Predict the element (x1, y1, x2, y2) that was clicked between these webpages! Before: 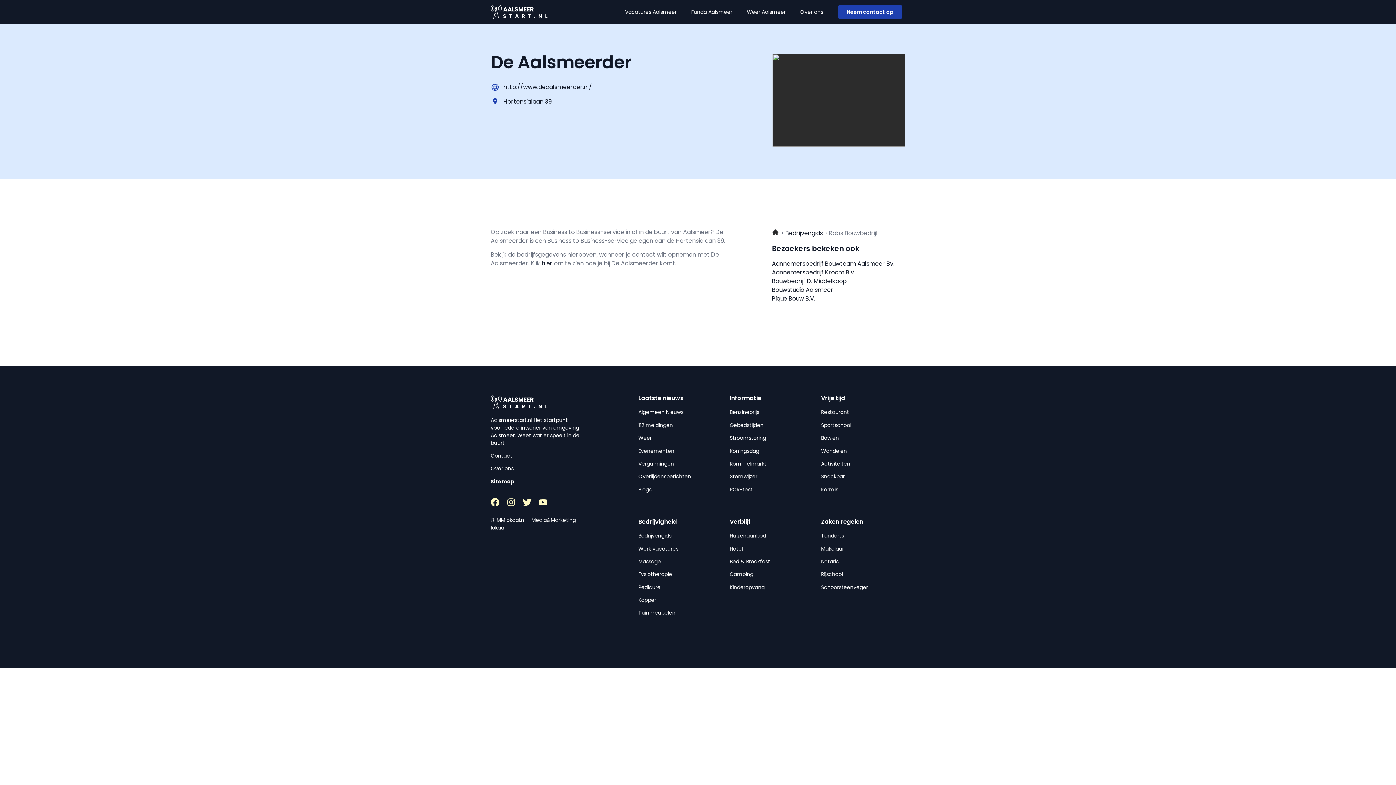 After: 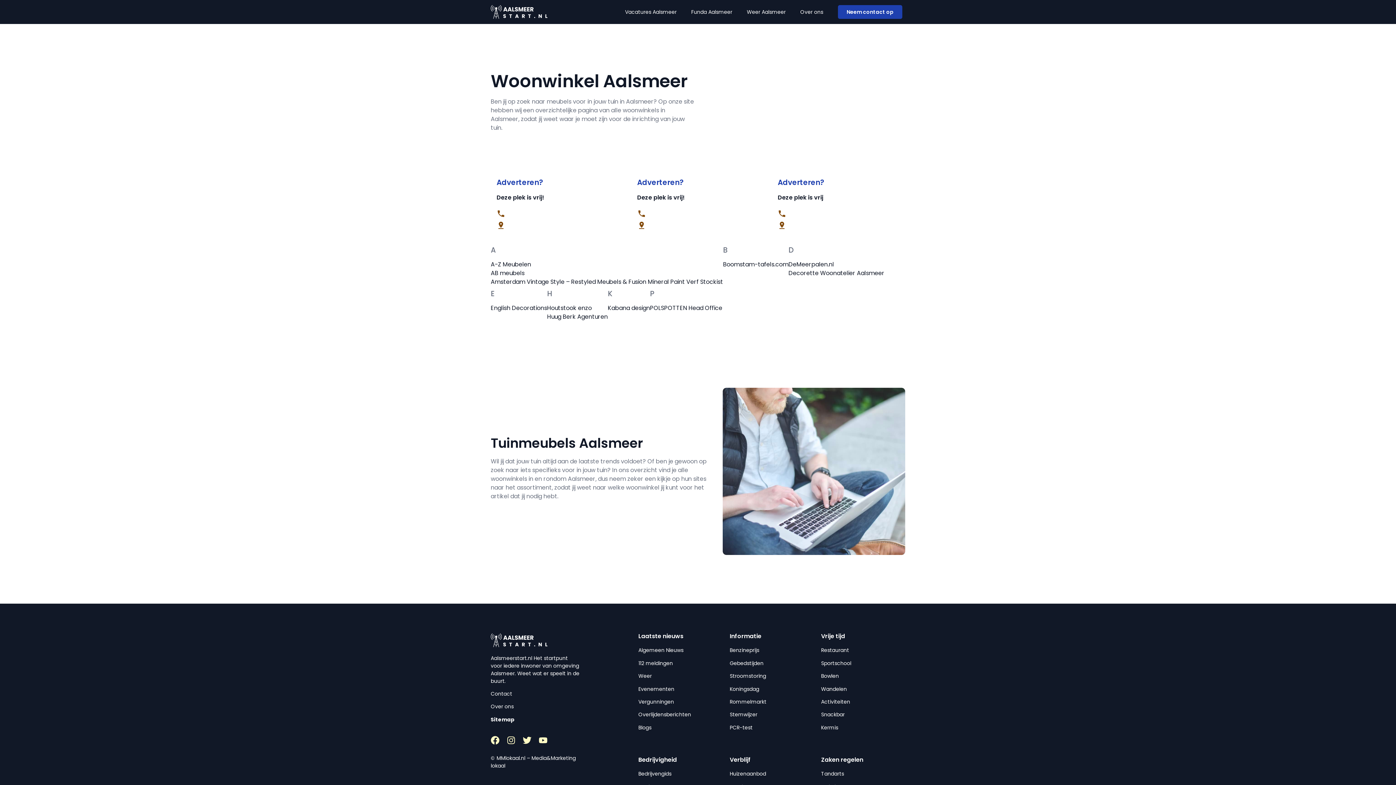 Action: bbox: (638, 609, 675, 616) label: Tuinmeubelen